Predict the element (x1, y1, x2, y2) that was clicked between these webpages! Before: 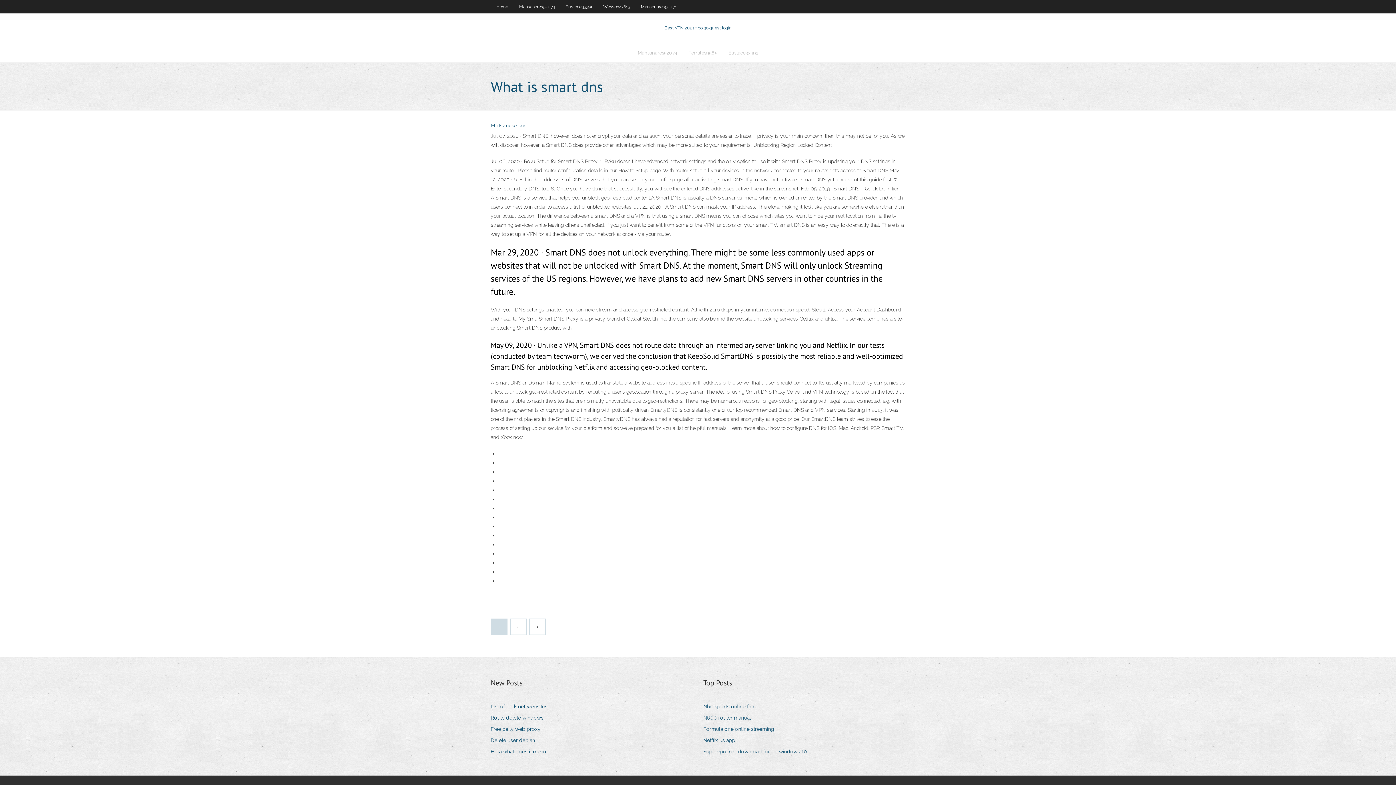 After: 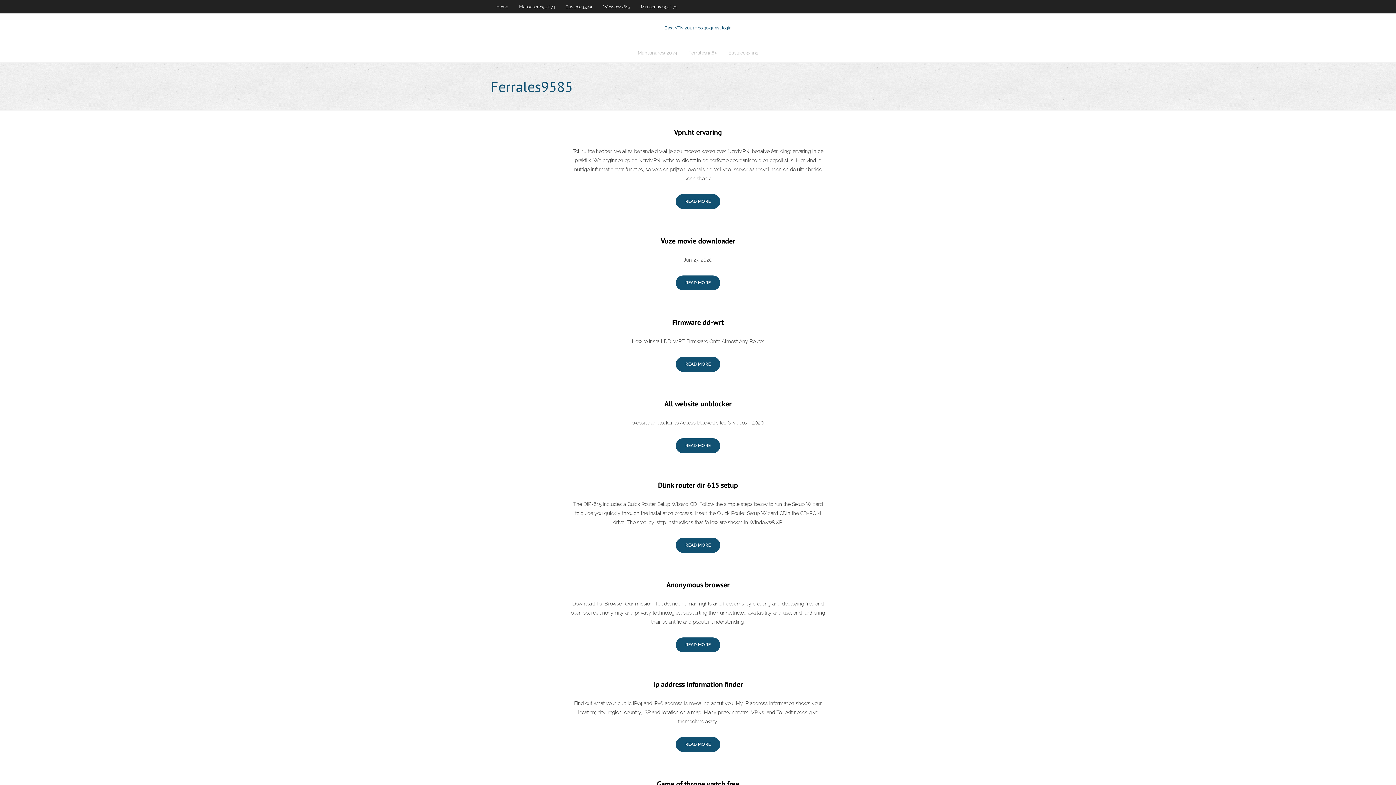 Action: label: Ferrales9585 bbox: (683, 43, 723, 62)